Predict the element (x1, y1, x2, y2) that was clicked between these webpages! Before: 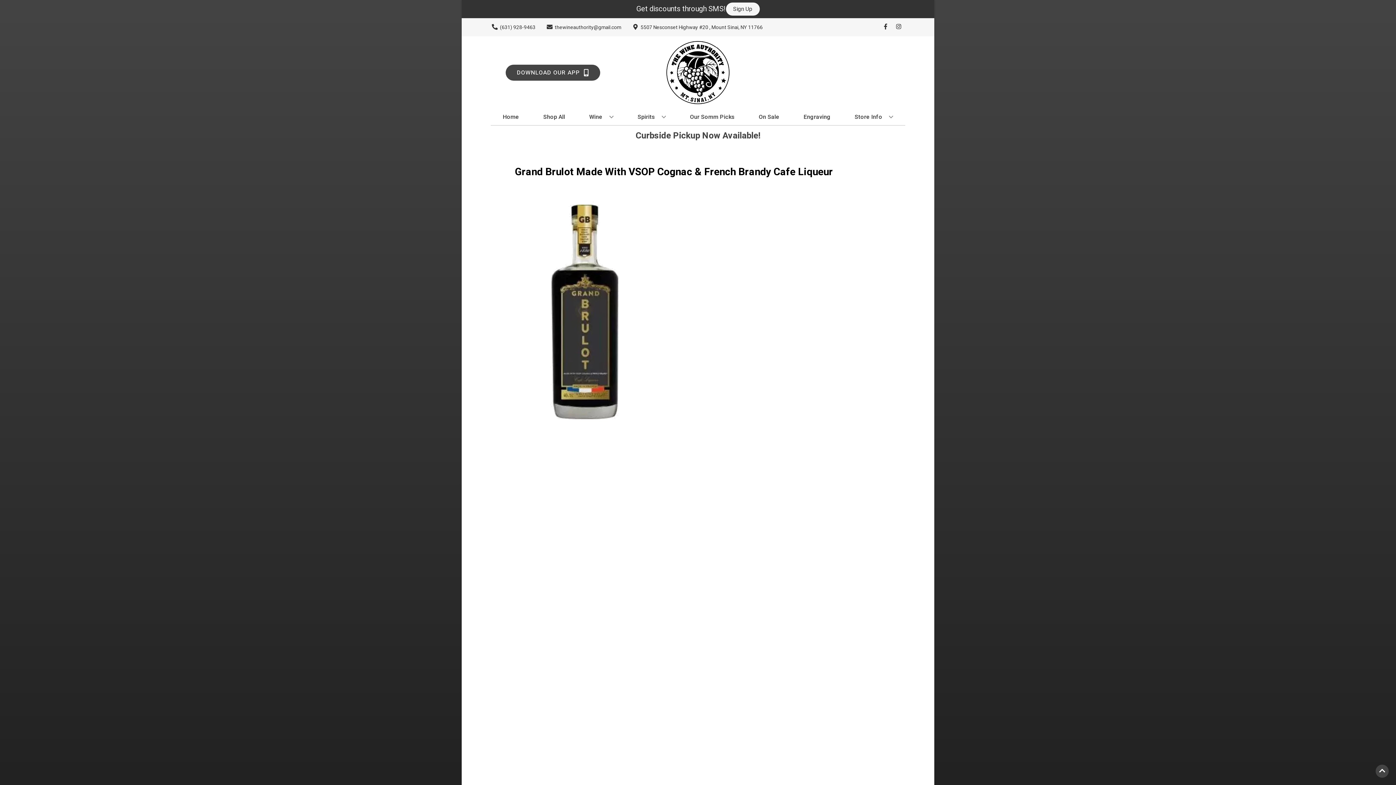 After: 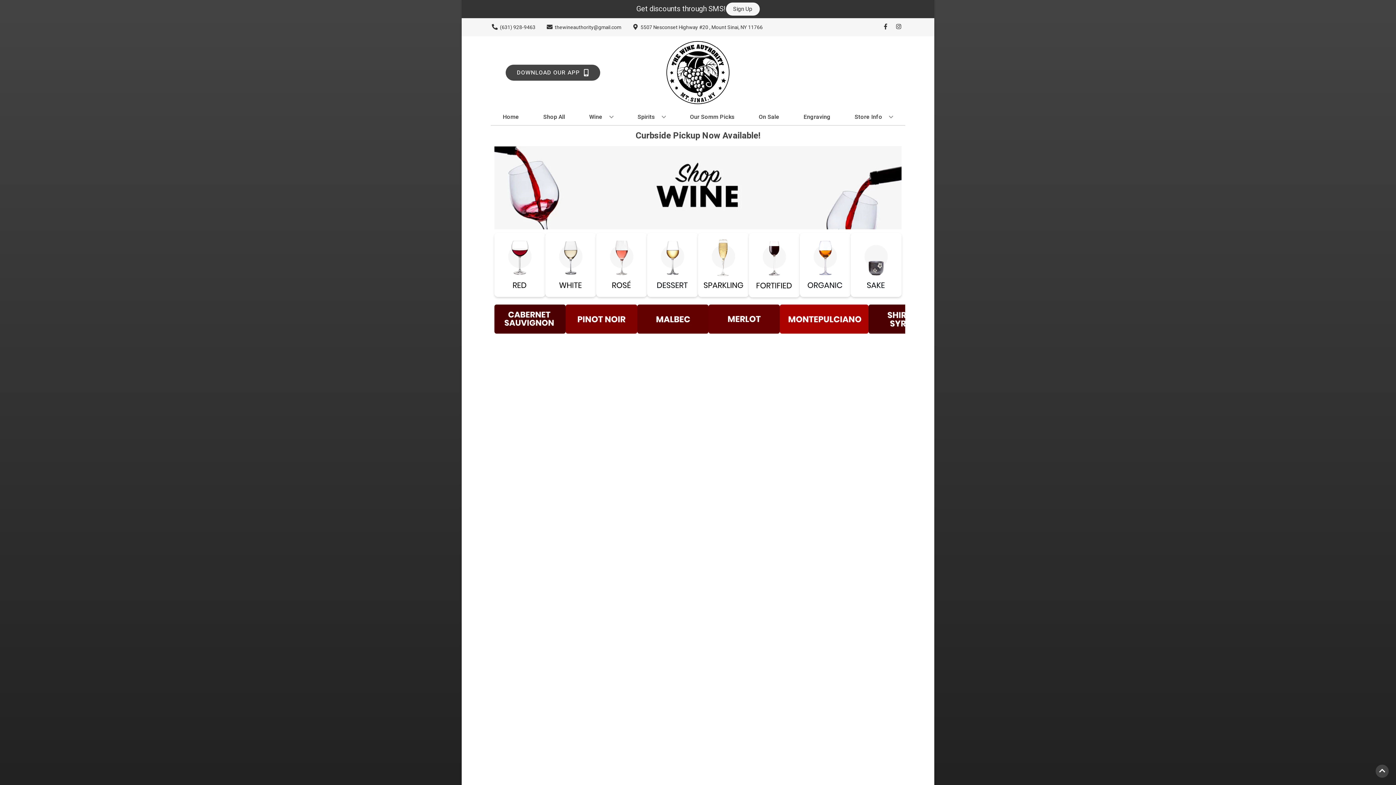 Action: bbox: (586, 109, 616, 125) label: Wine